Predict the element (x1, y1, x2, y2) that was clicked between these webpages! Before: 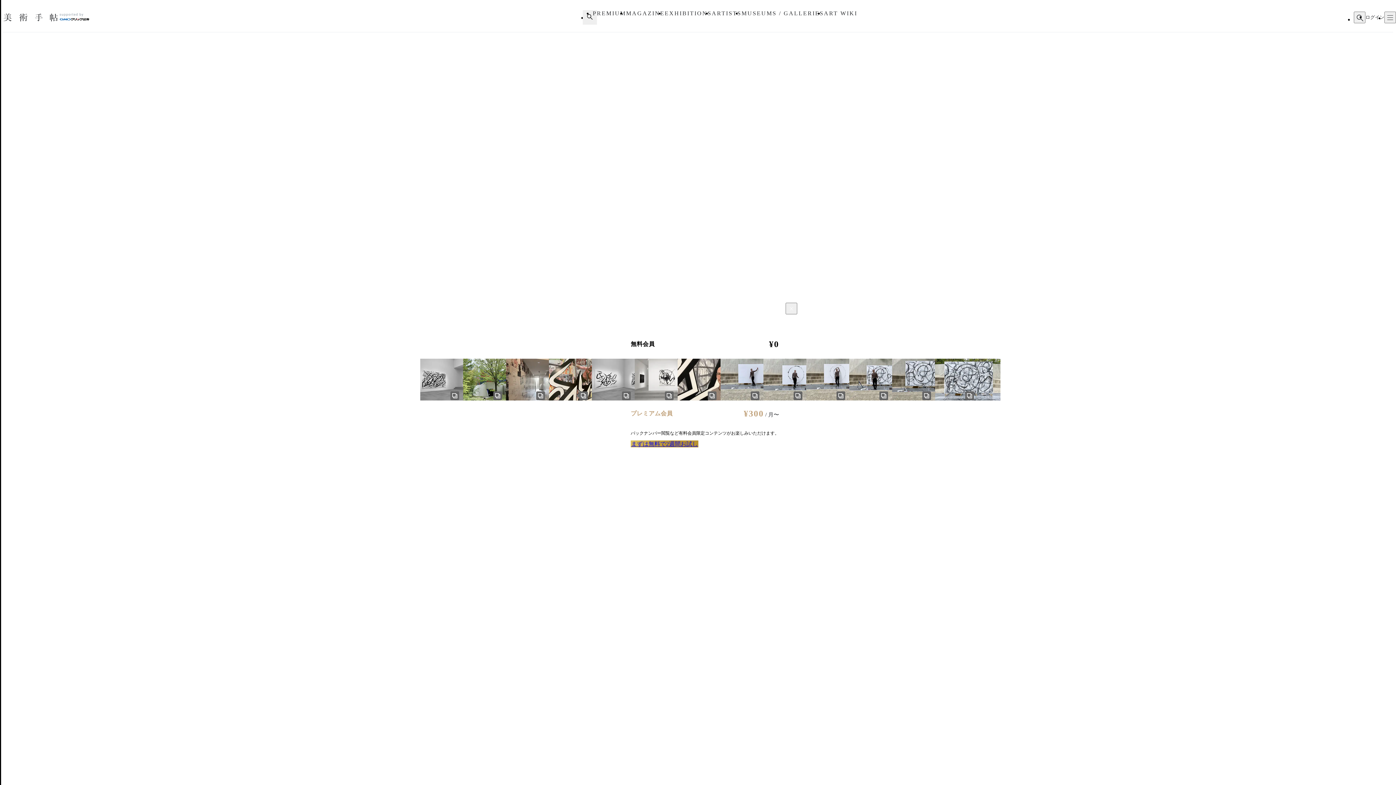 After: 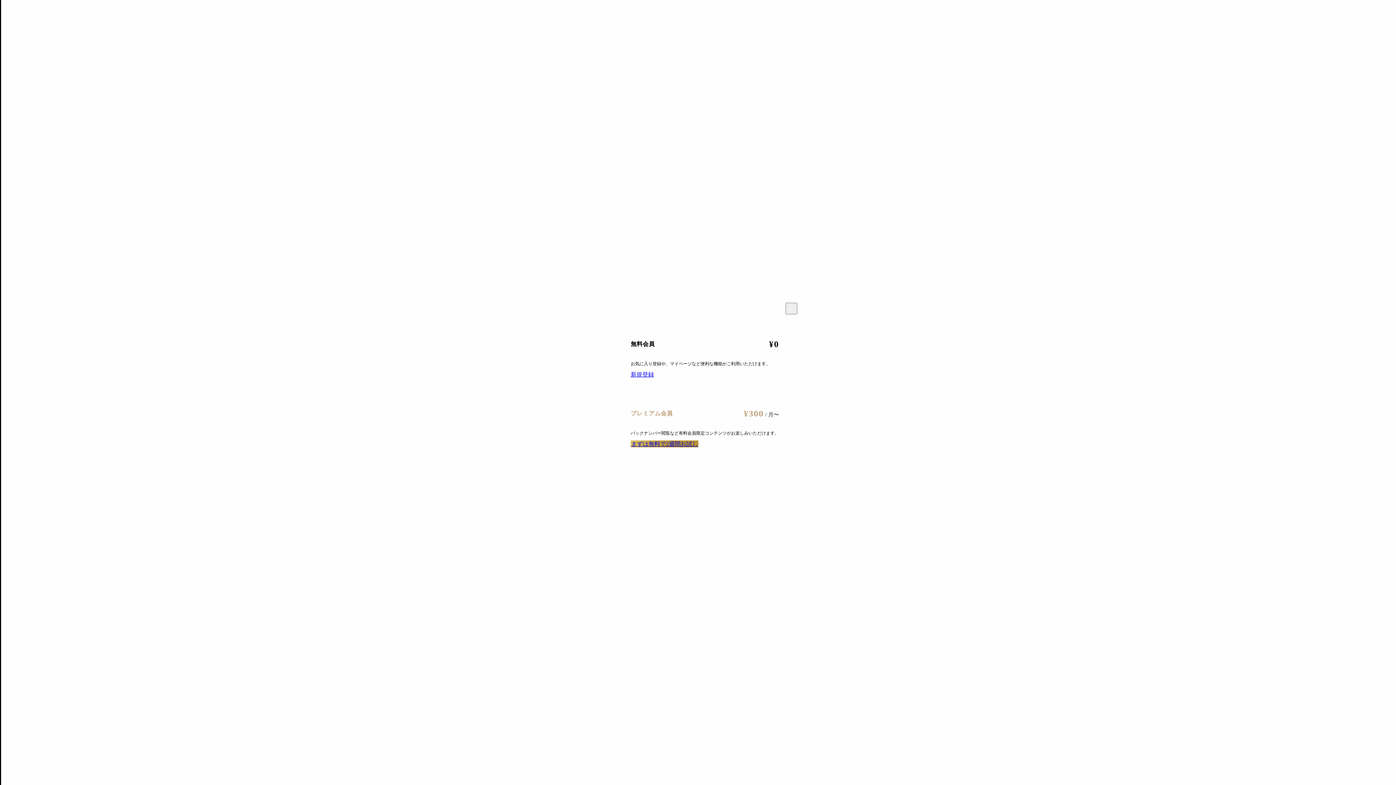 Action: label: ログイン bbox: (1365, 11, 1384, 23)